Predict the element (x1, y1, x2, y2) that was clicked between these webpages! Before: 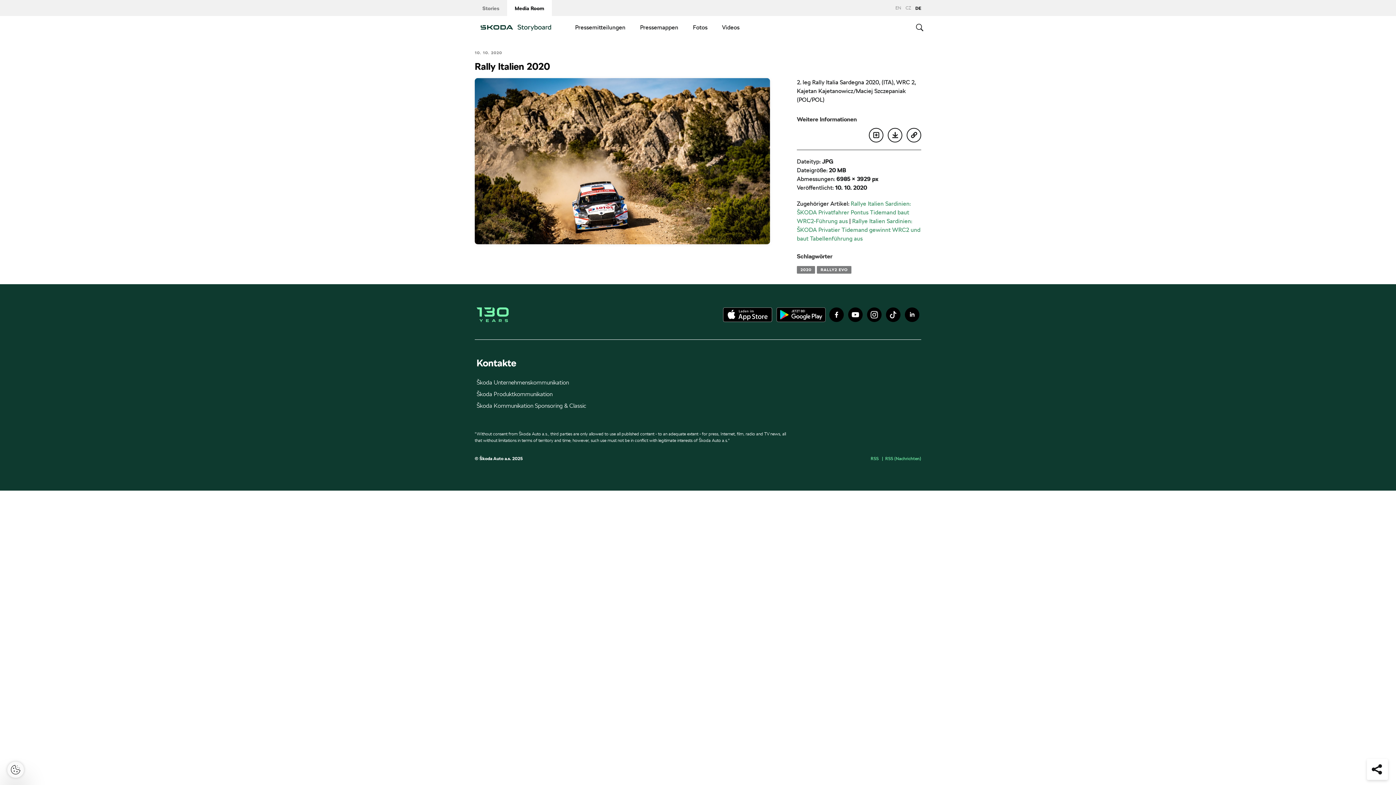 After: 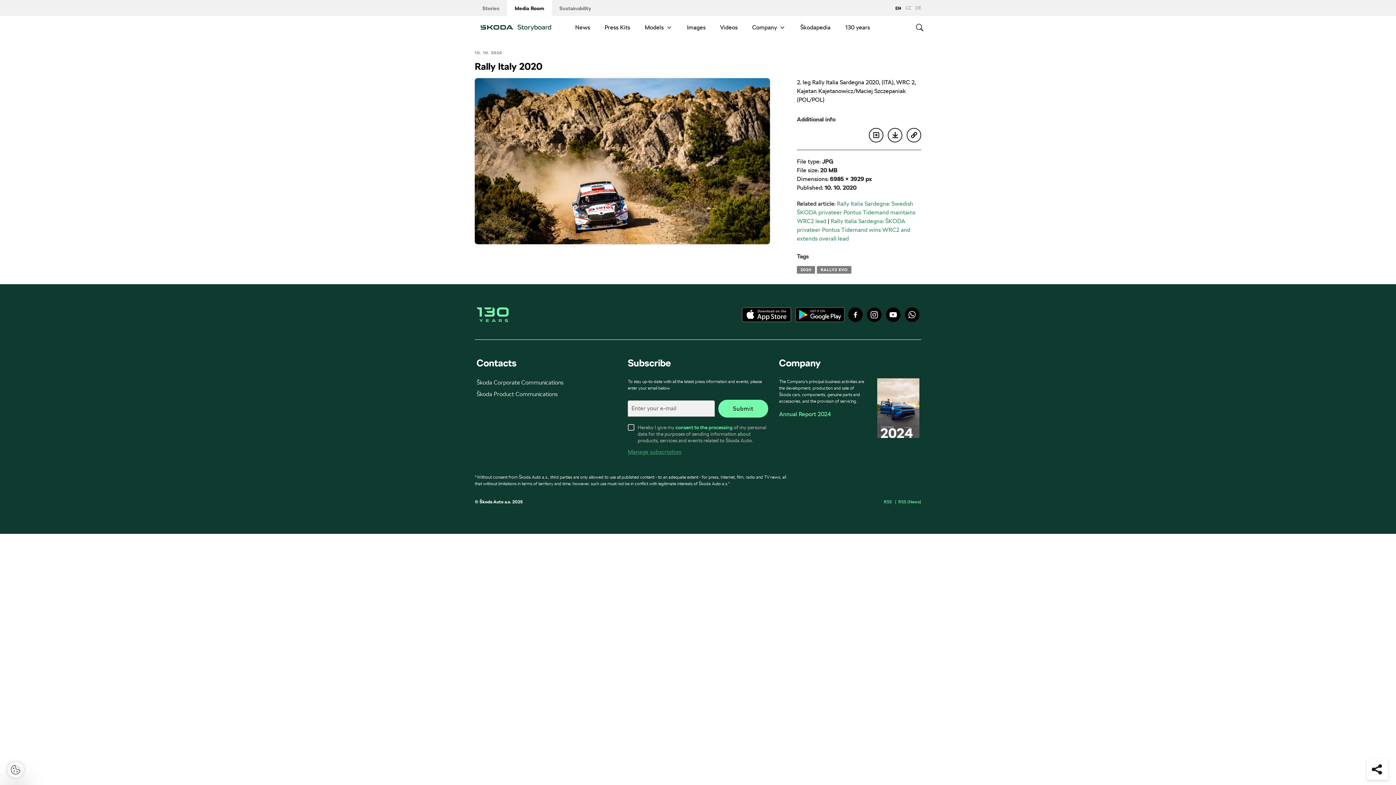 Action: bbox: (895, 4, 901, 11) label: EN